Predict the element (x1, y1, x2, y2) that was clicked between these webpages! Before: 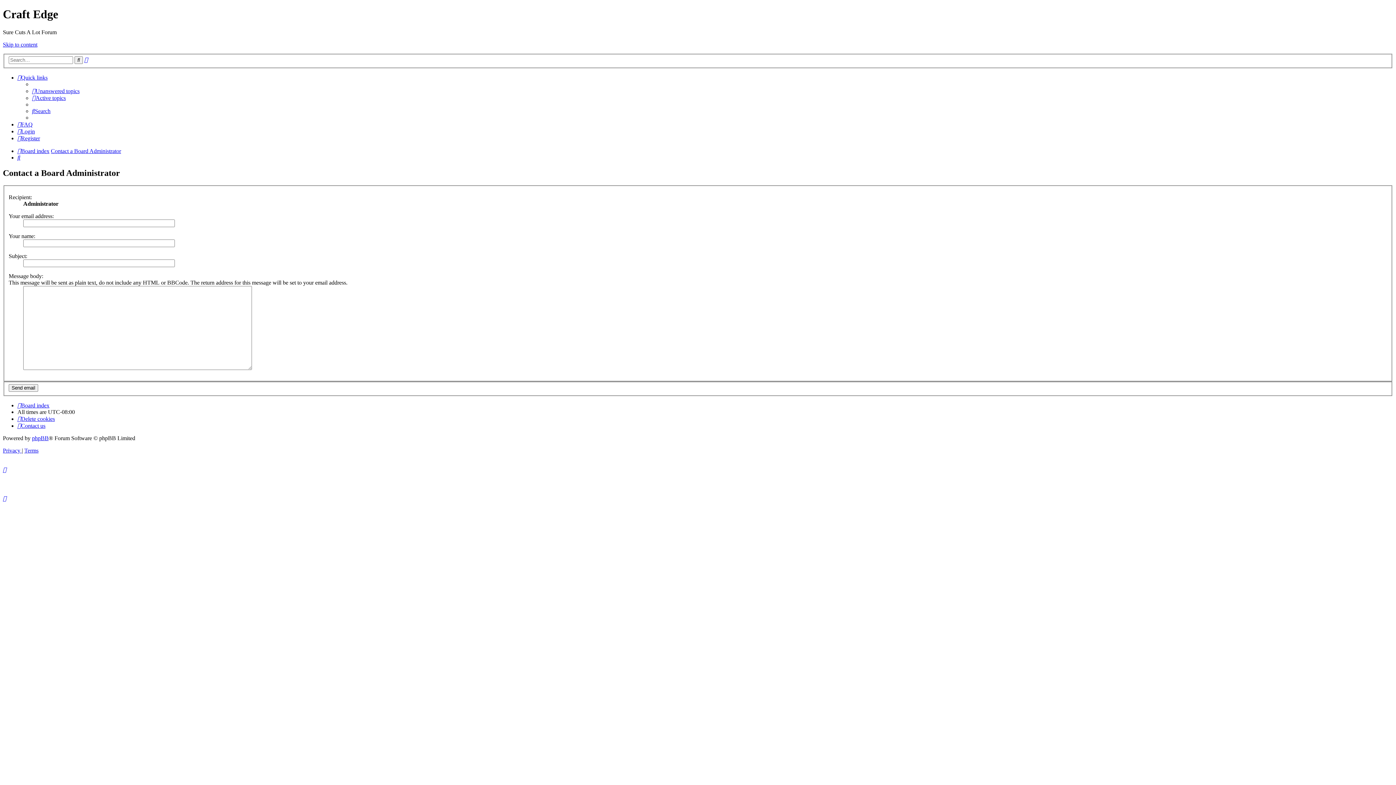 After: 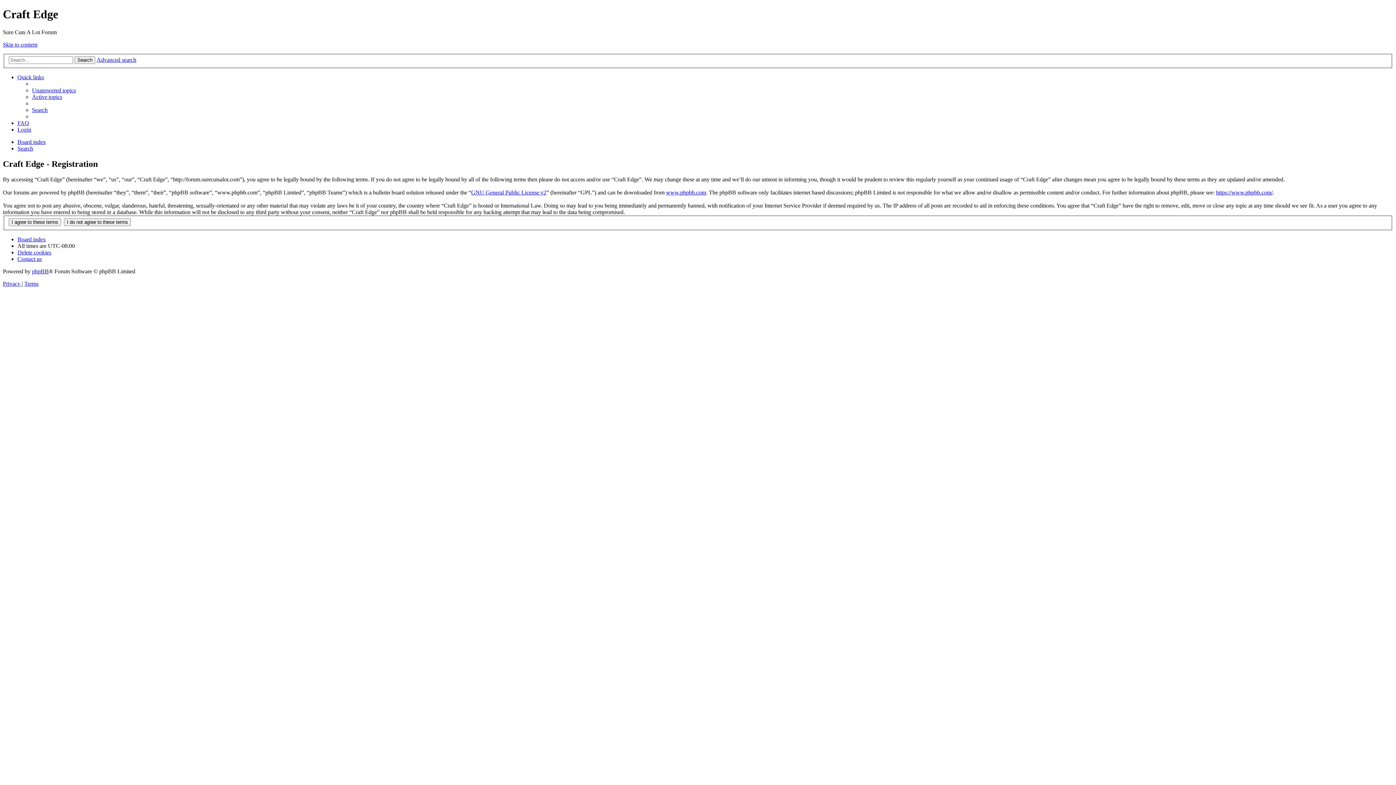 Action: bbox: (17, 135, 40, 141) label: Register